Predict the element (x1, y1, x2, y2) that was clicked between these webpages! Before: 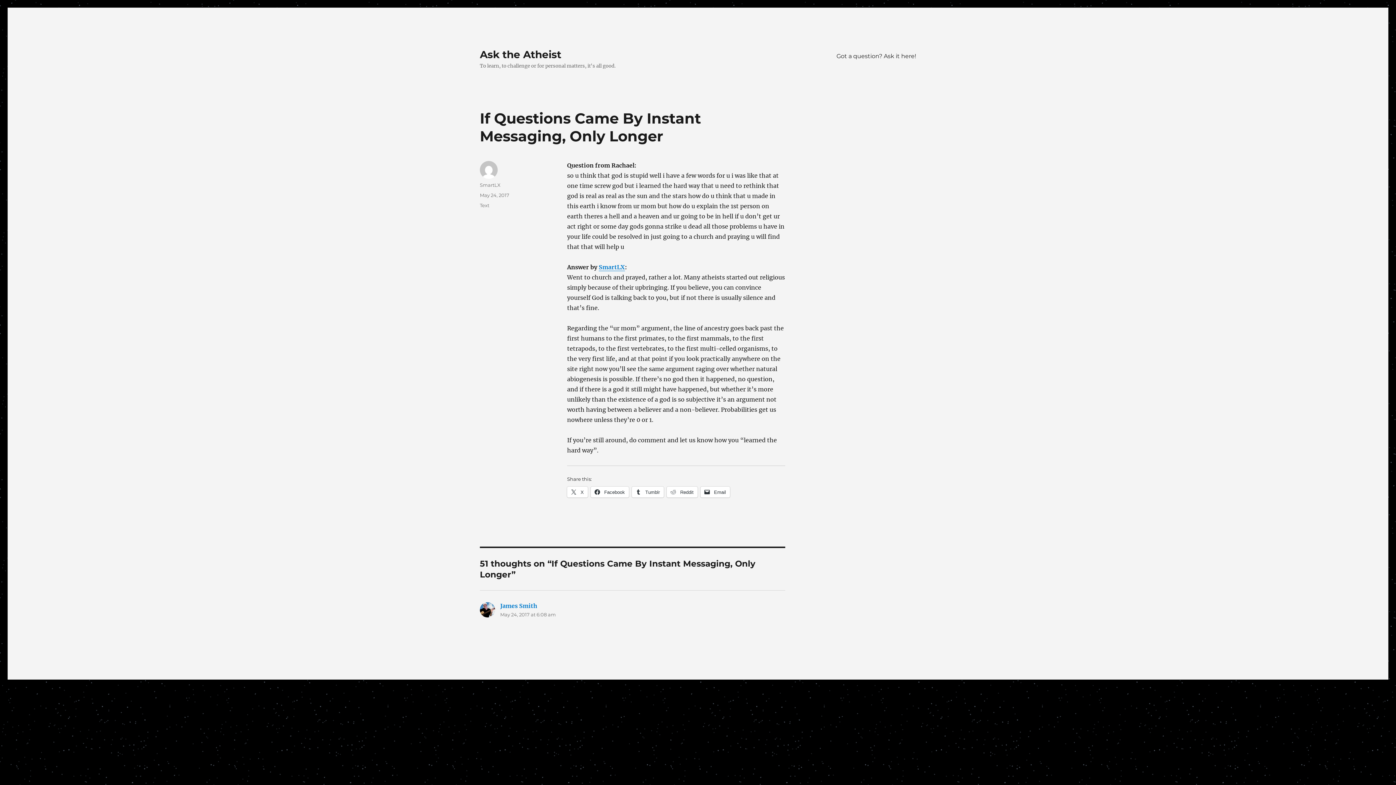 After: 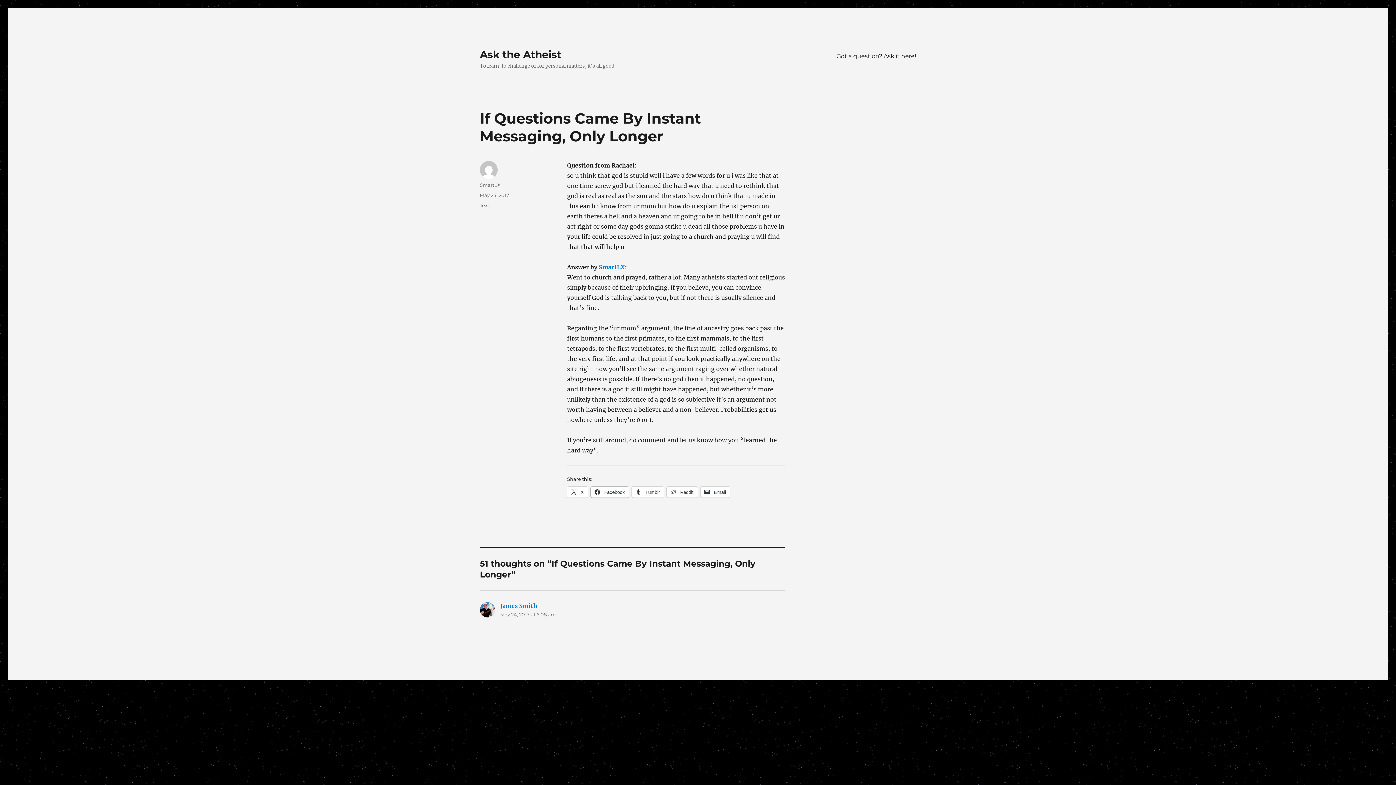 Action: bbox: (590, 486, 629, 497) label:  Facebook